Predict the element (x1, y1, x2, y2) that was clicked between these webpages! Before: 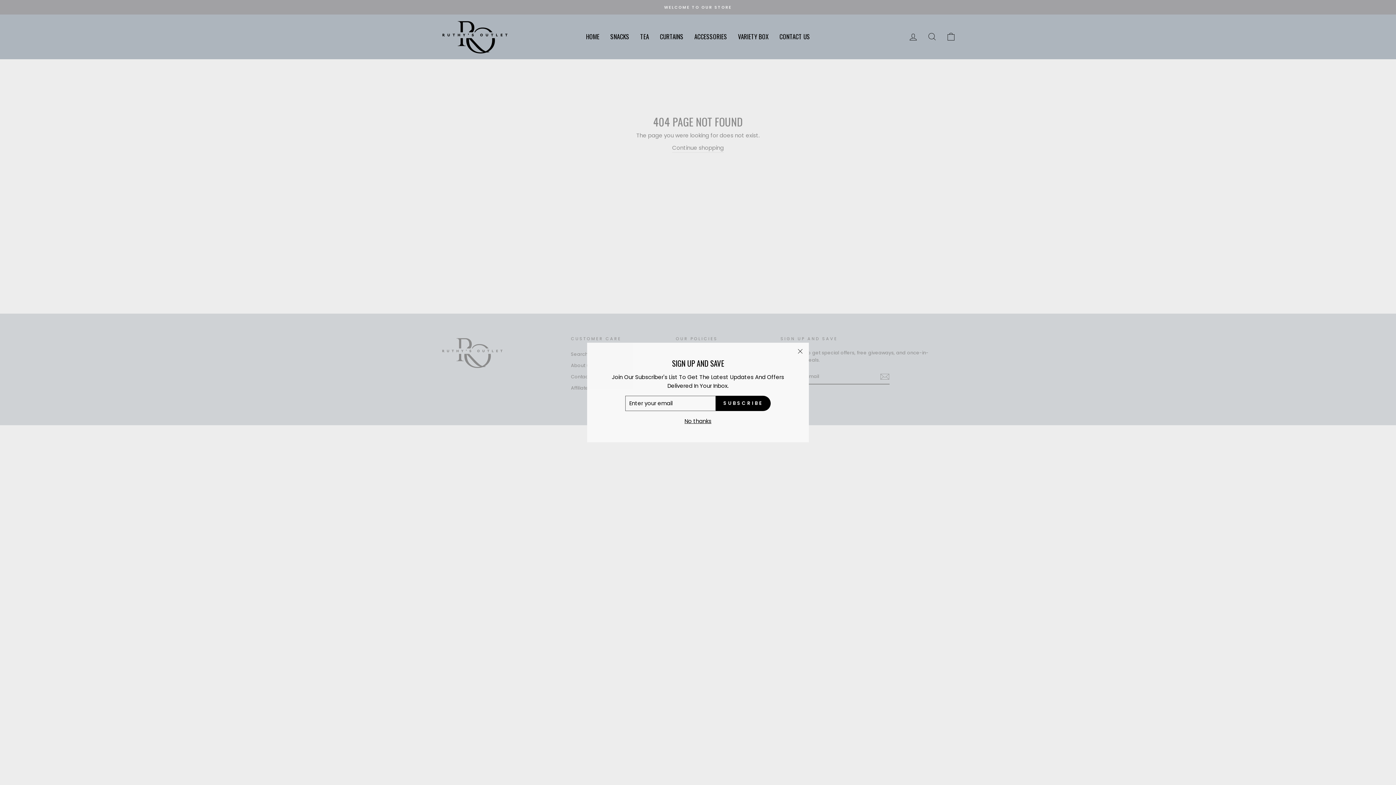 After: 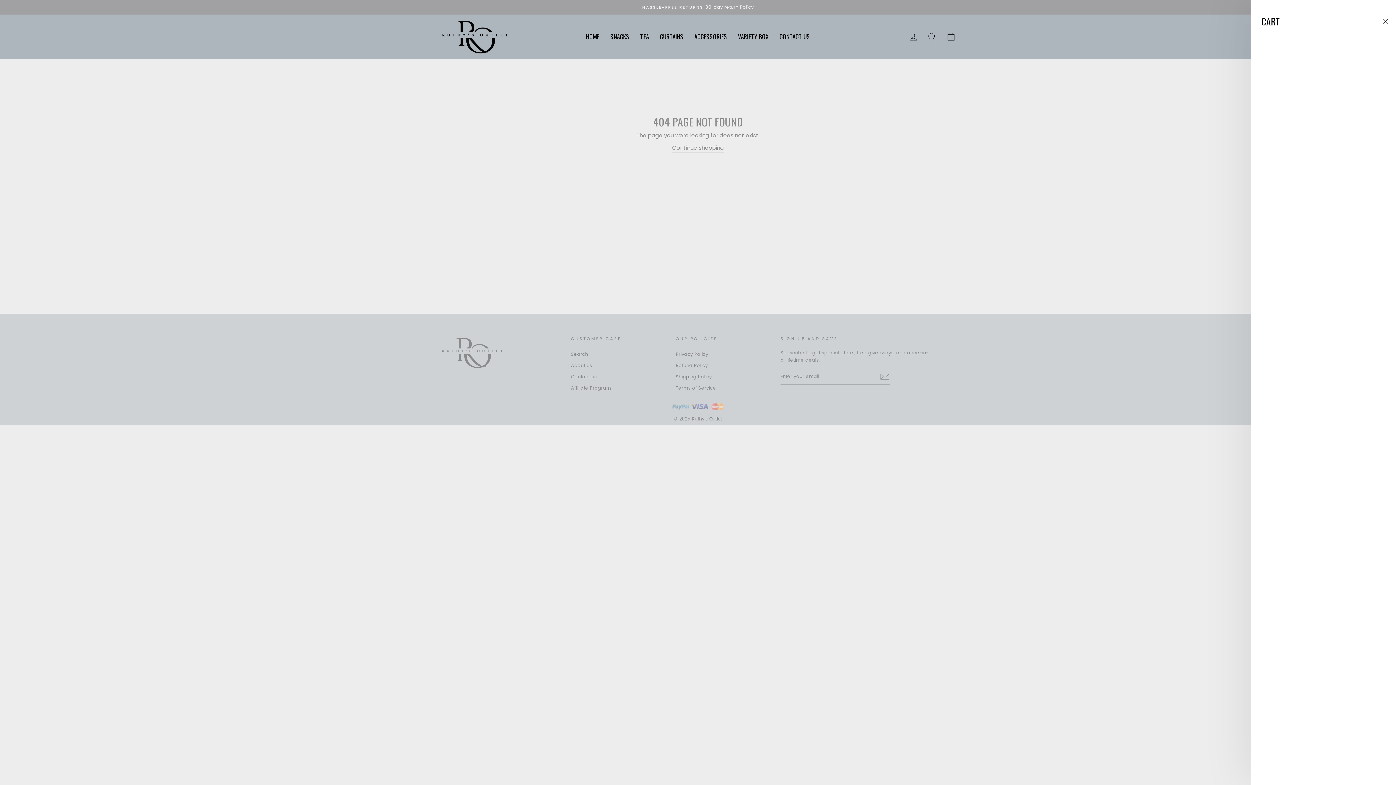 Action: bbox: (941, 29, 960, 44) label: CART